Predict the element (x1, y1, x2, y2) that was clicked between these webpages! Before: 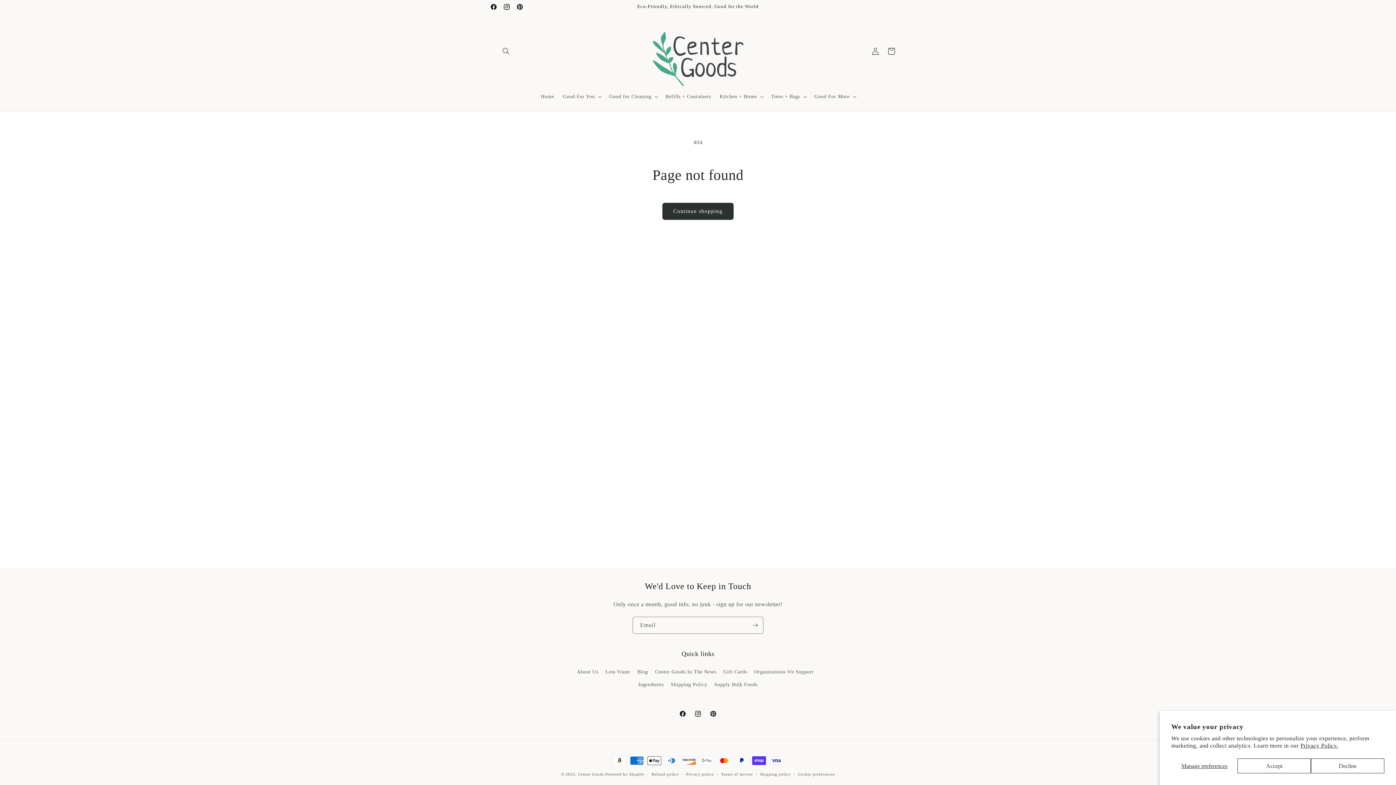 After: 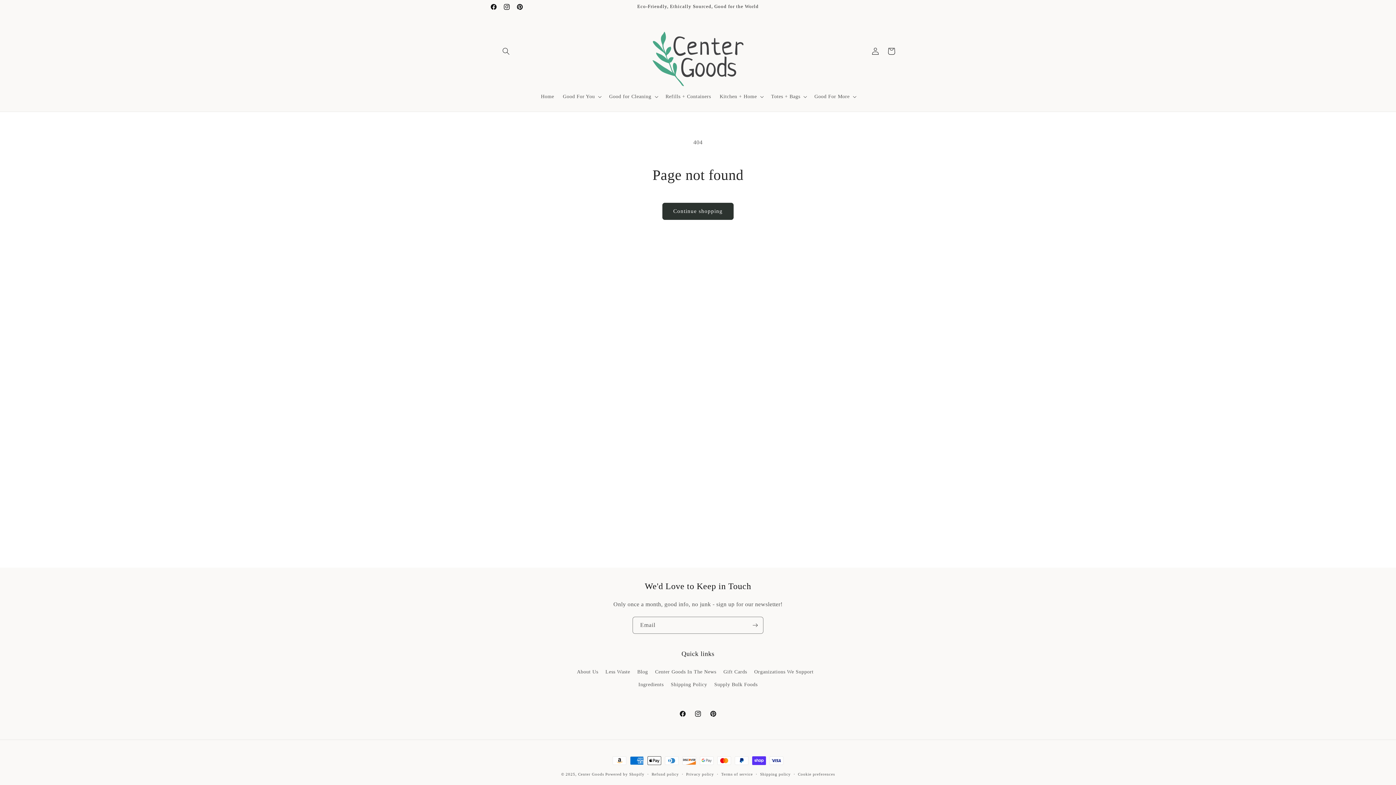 Action: bbox: (1237, 758, 1311, 773) label: Accept